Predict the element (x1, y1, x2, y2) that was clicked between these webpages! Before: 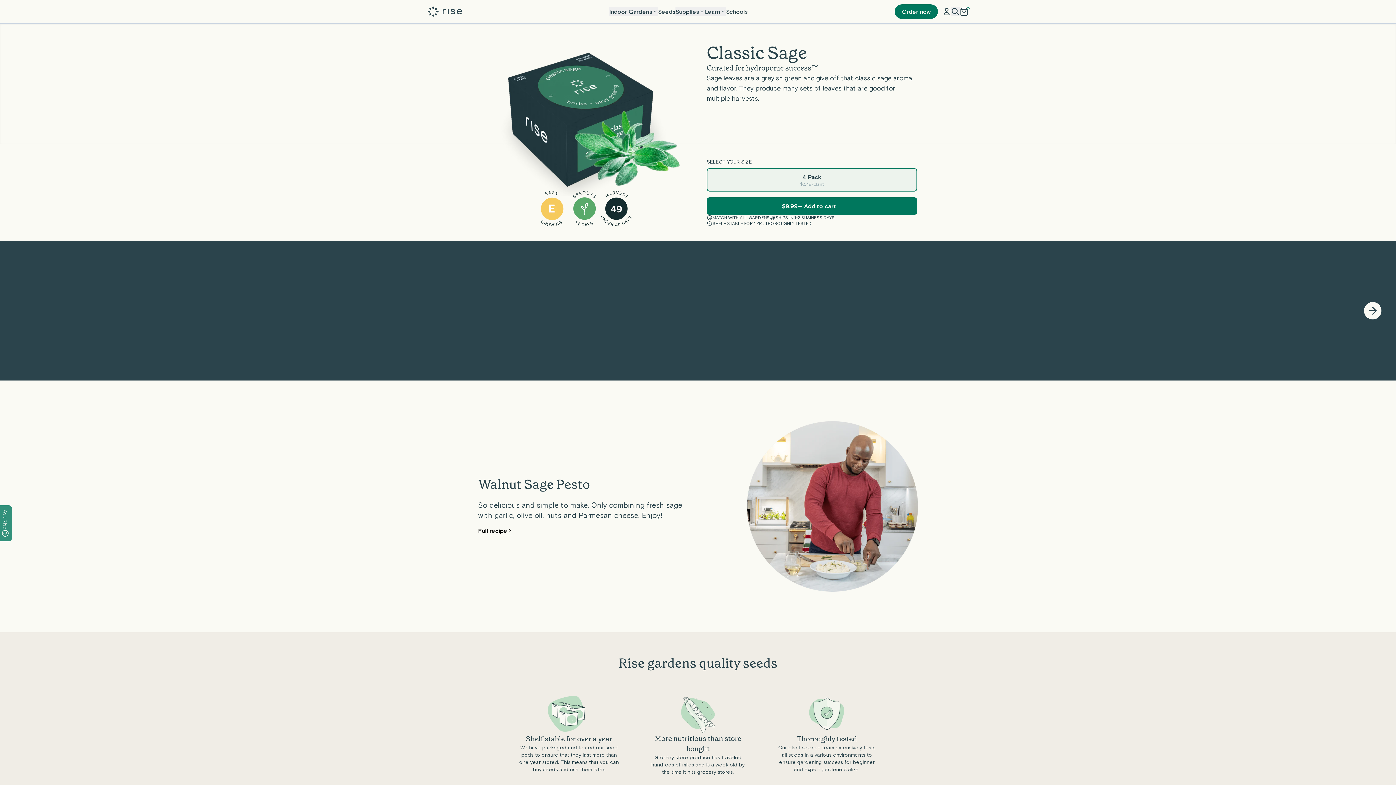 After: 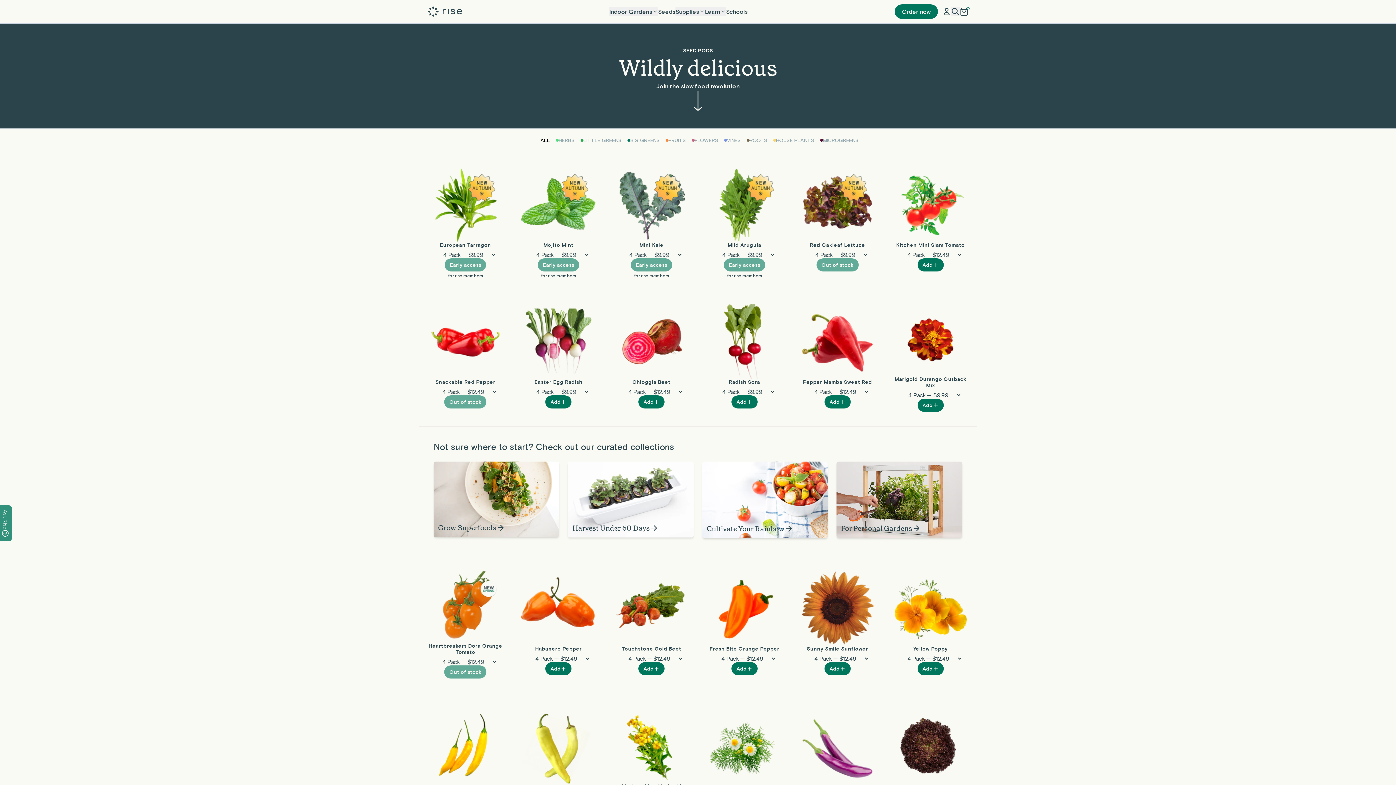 Action: label: Seeds bbox: (658, 7, 675, 16)